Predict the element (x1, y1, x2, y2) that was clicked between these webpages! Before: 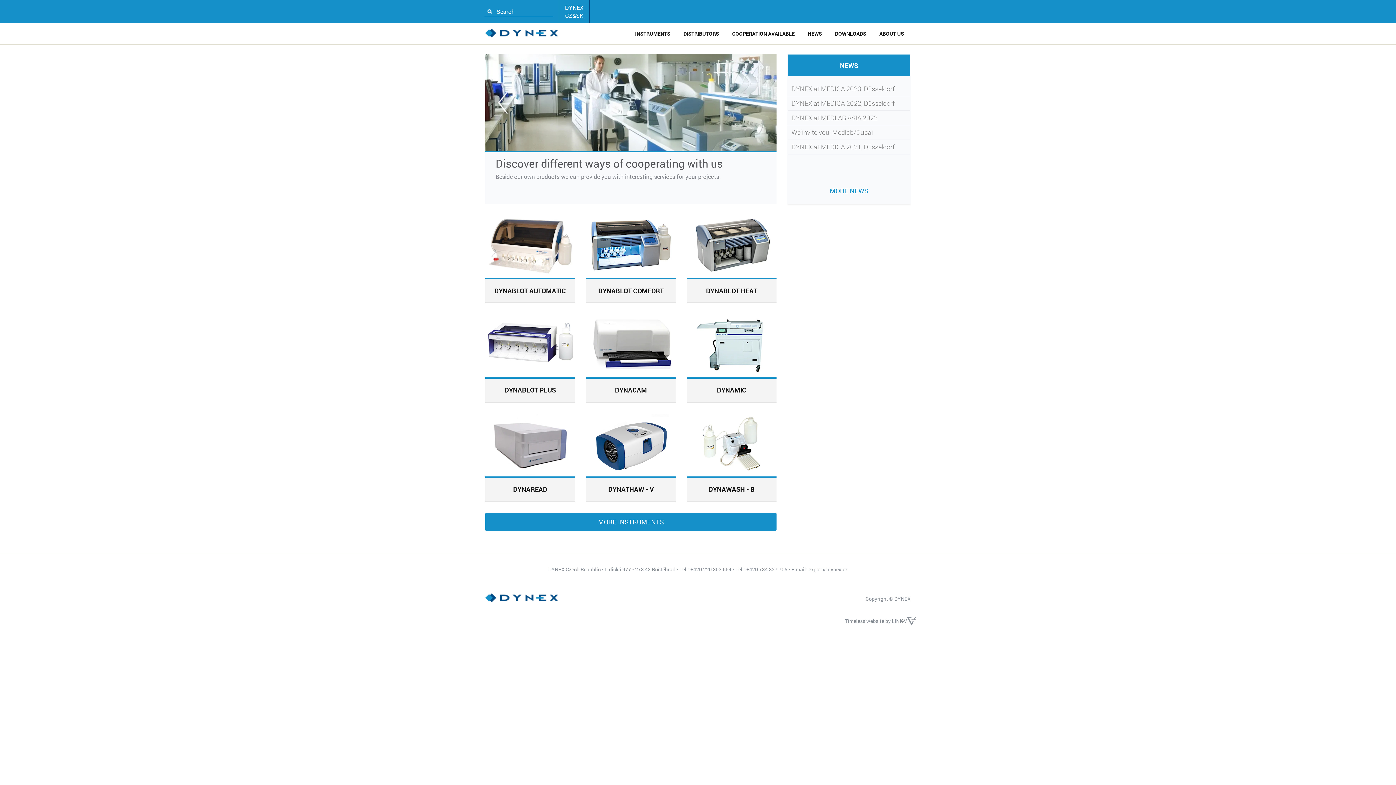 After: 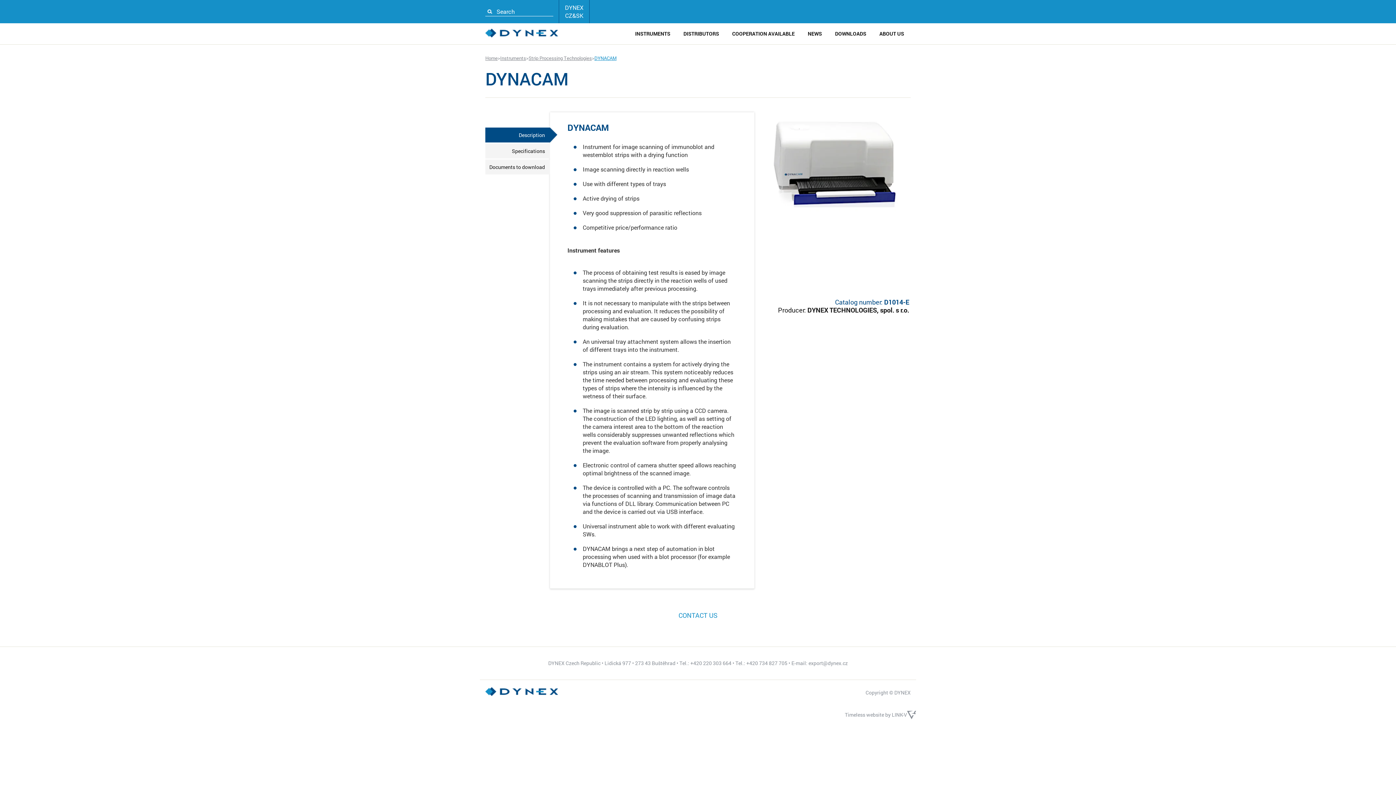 Action: bbox: (586, 314, 676, 402) label: DYNACAM